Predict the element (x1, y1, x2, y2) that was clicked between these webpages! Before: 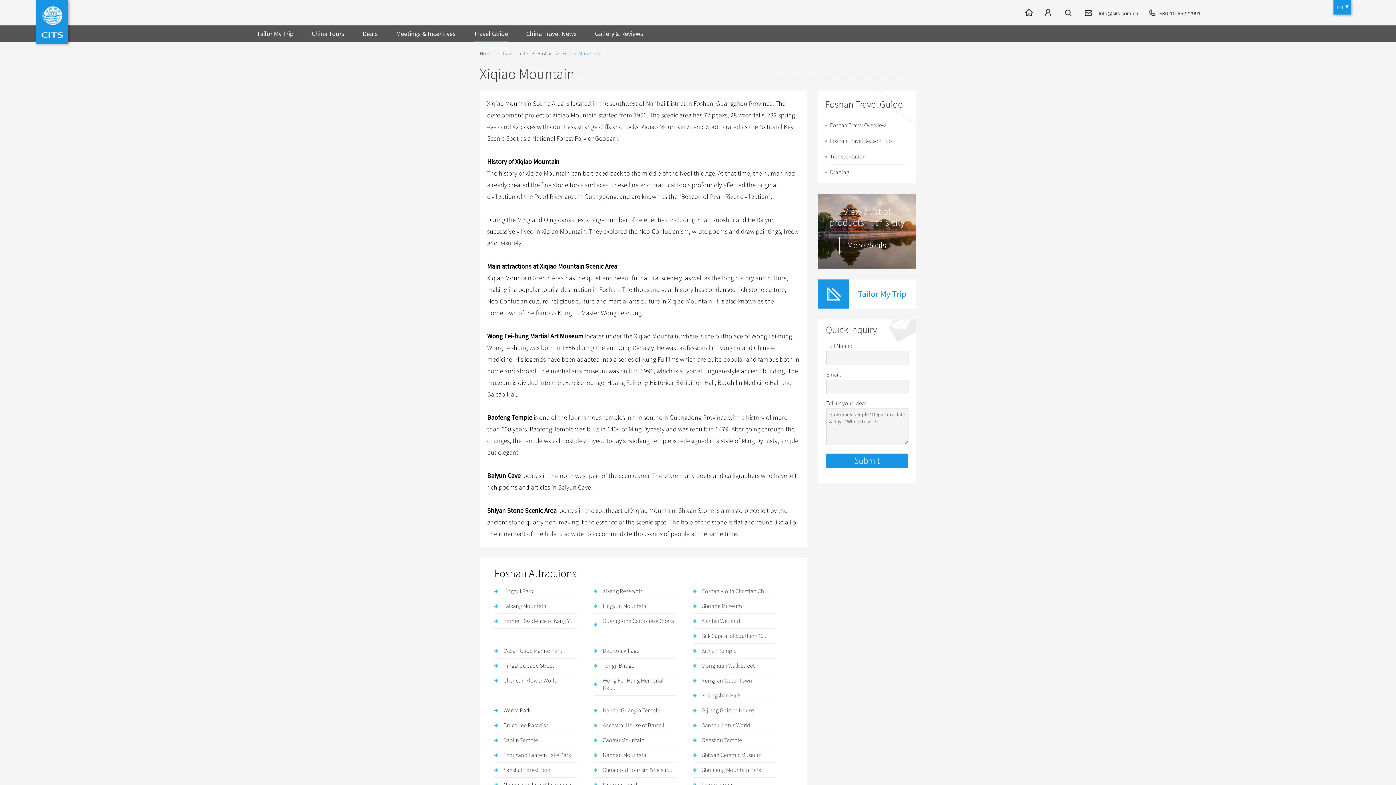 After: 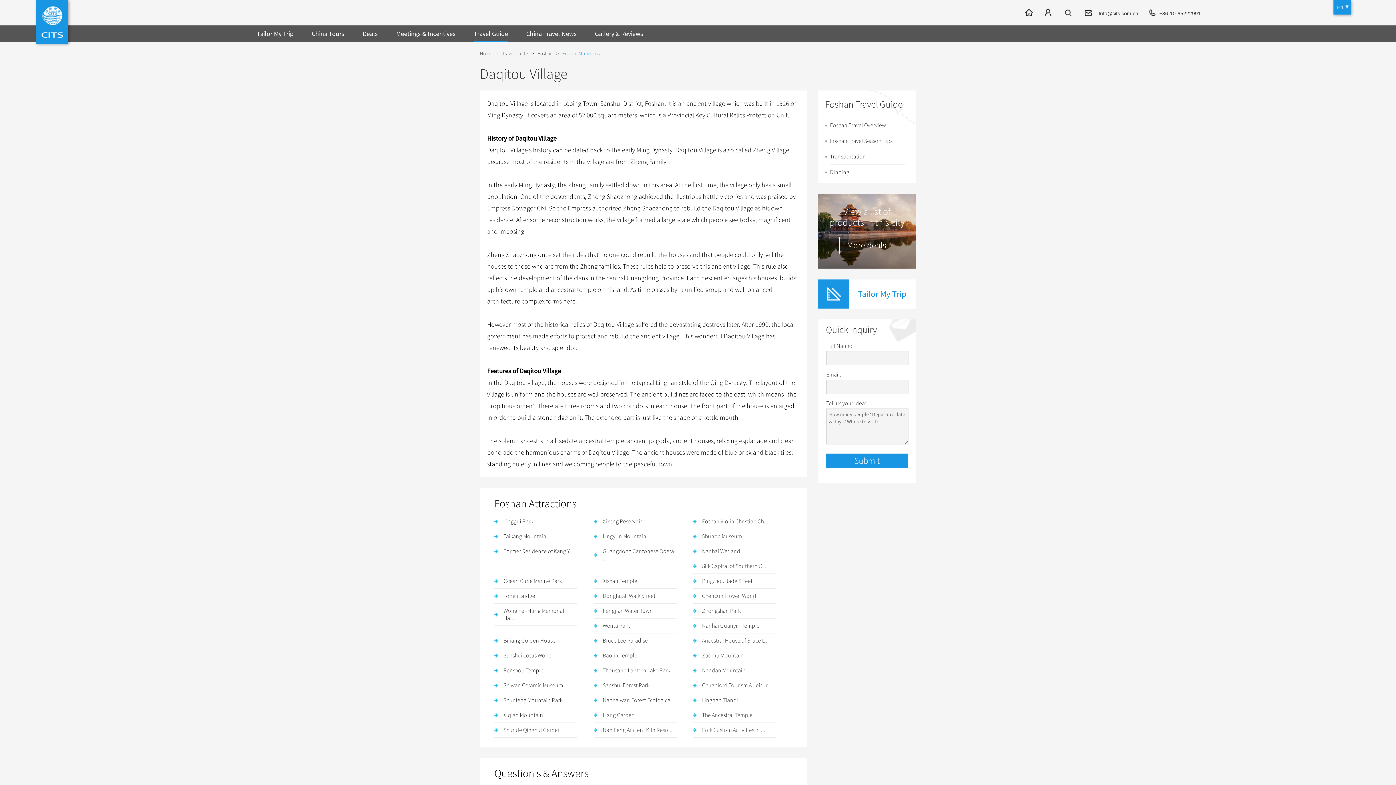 Action: bbox: (593, 644, 676, 658) label: Daqitou Village